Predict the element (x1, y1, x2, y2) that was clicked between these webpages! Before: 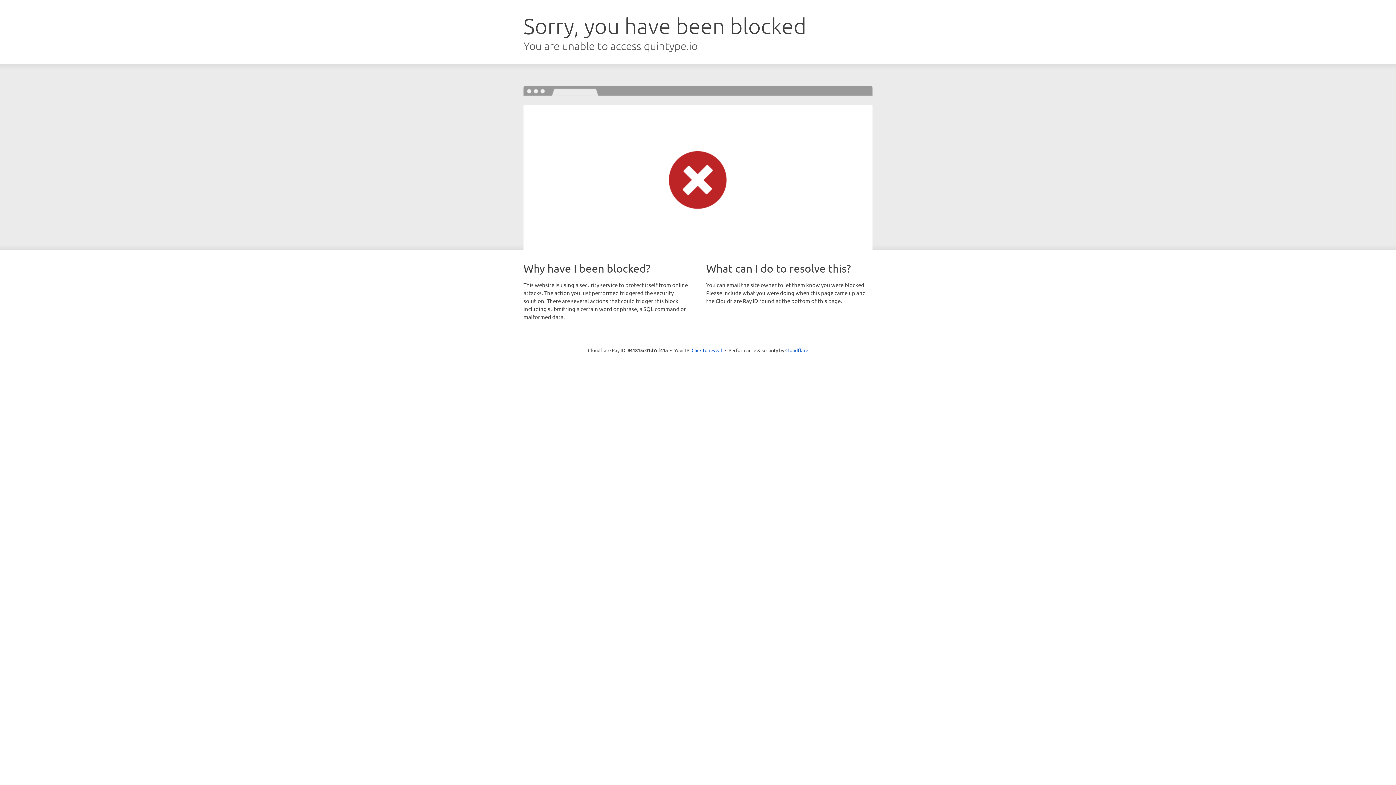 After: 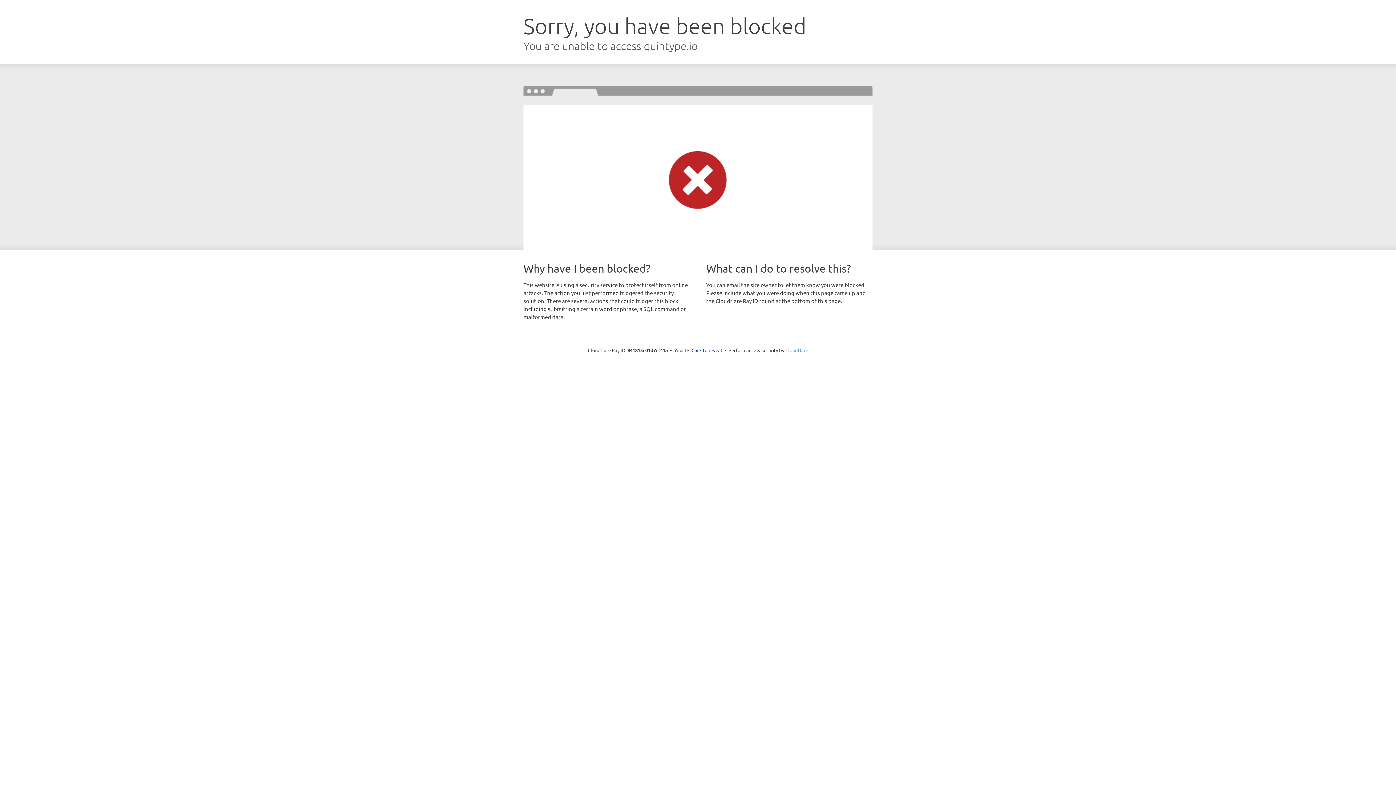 Action: bbox: (785, 347, 808, 353) label: Cloudflare